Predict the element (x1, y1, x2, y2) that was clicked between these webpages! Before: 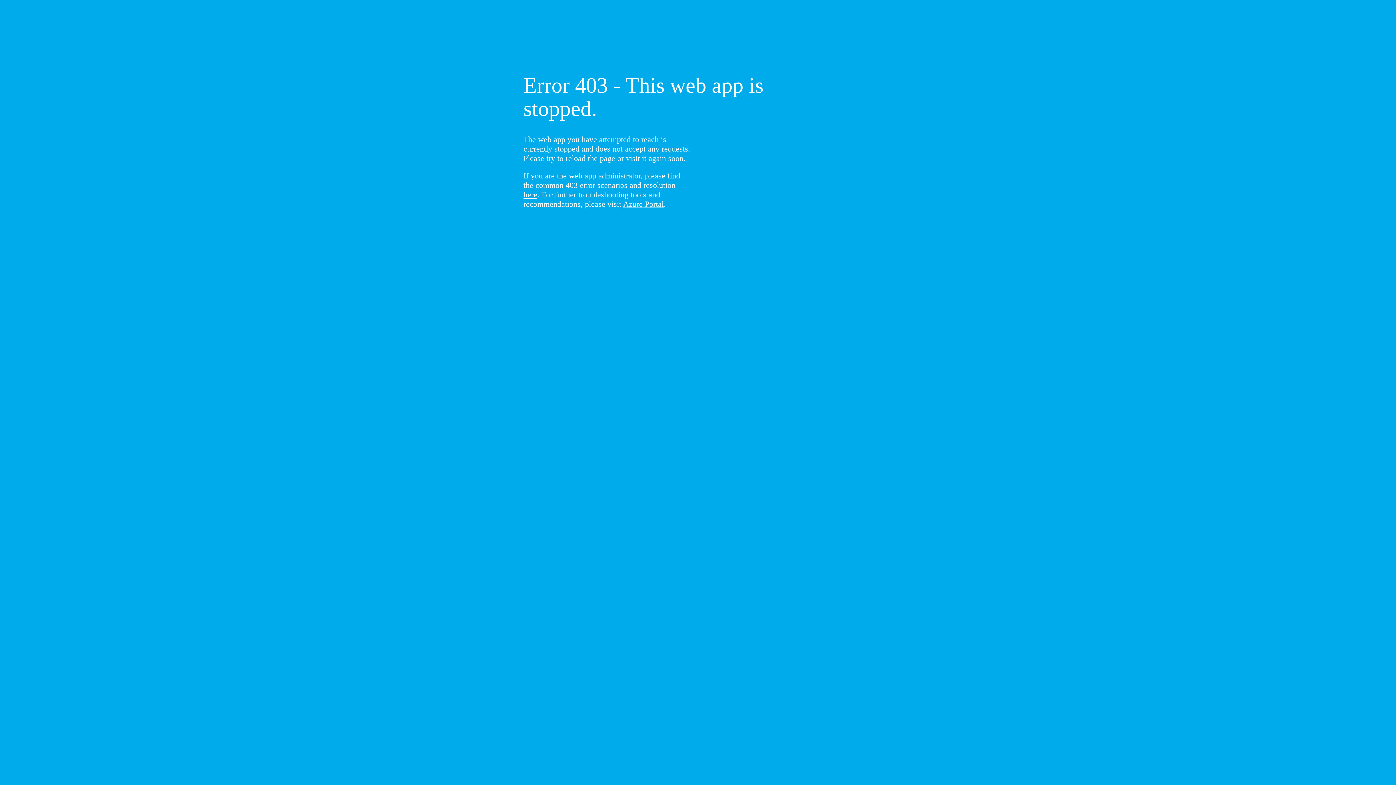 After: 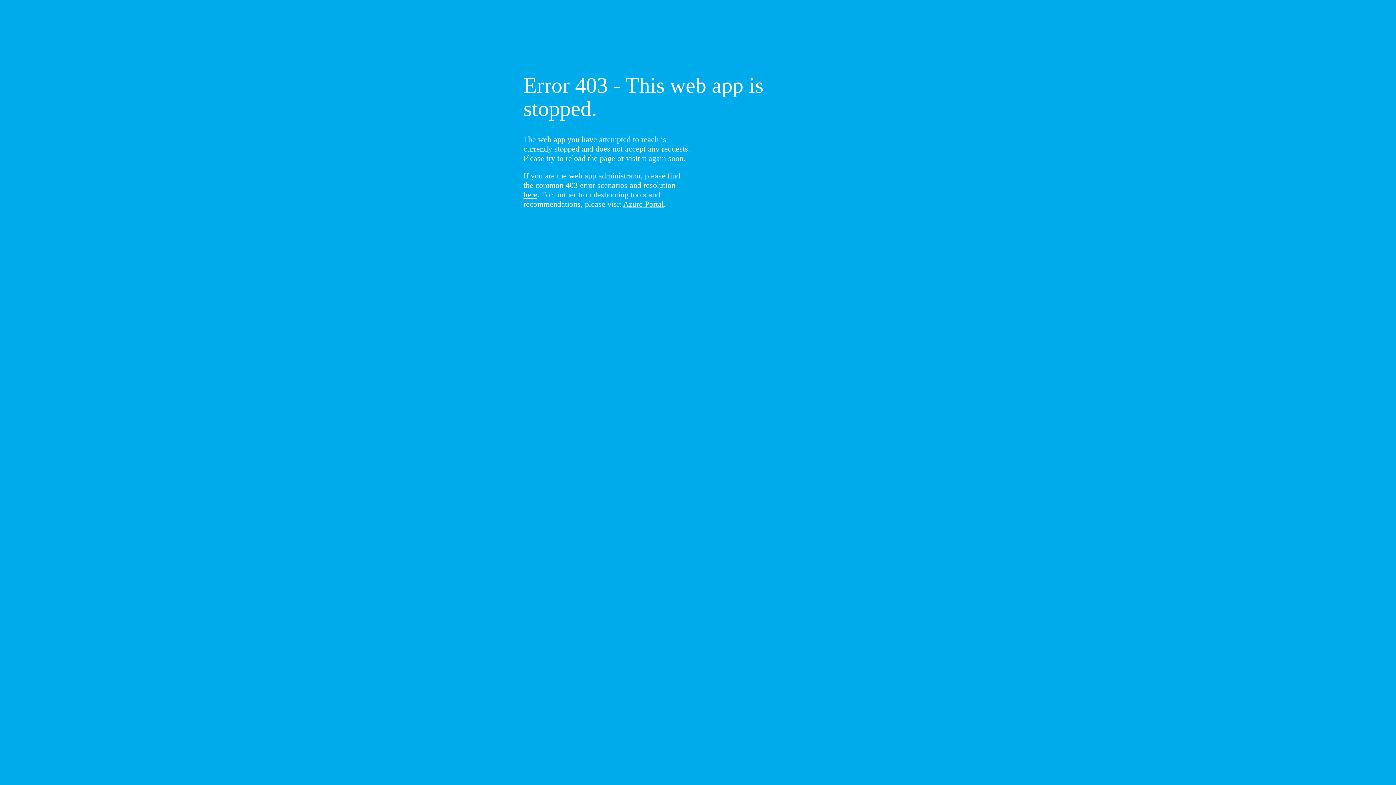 Action: label: here bbox: (523, 190, 537, 199)